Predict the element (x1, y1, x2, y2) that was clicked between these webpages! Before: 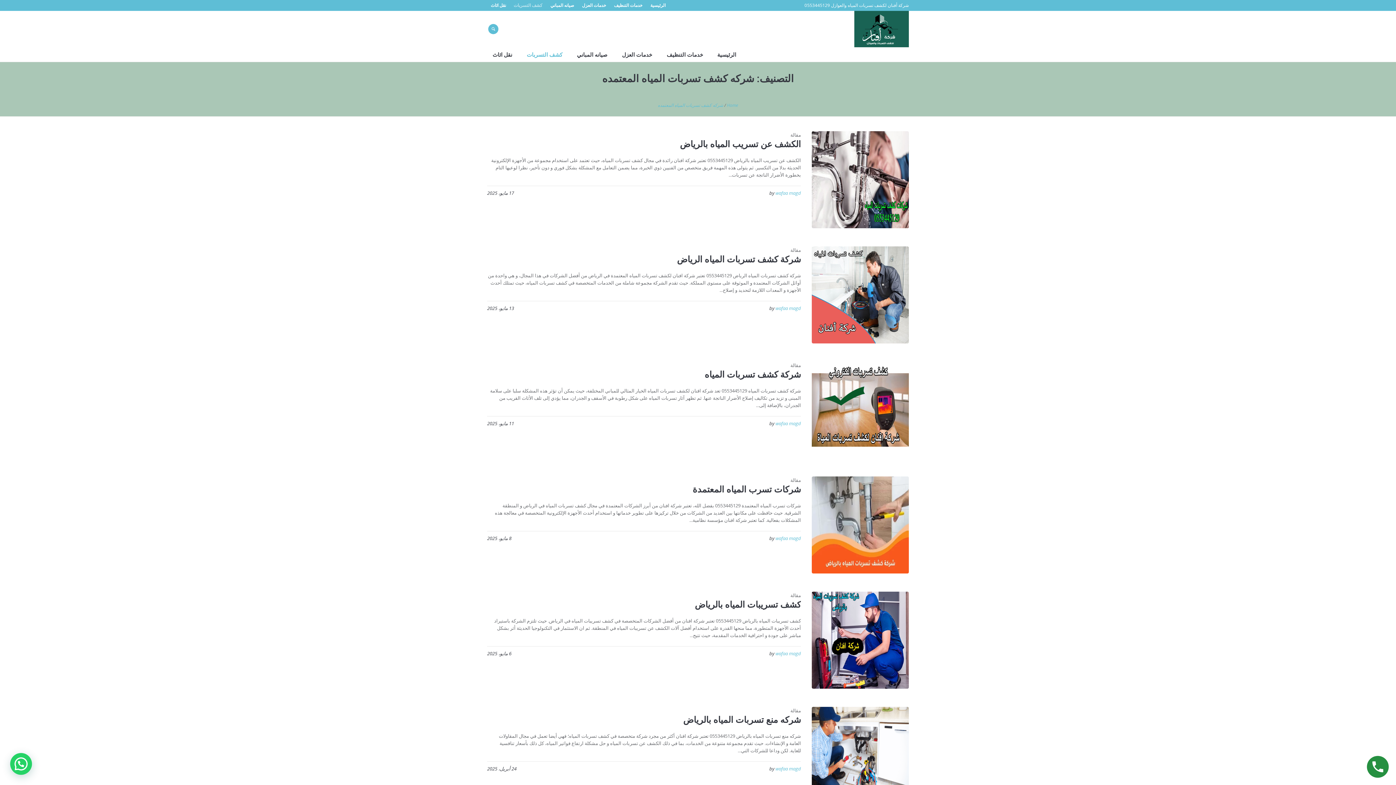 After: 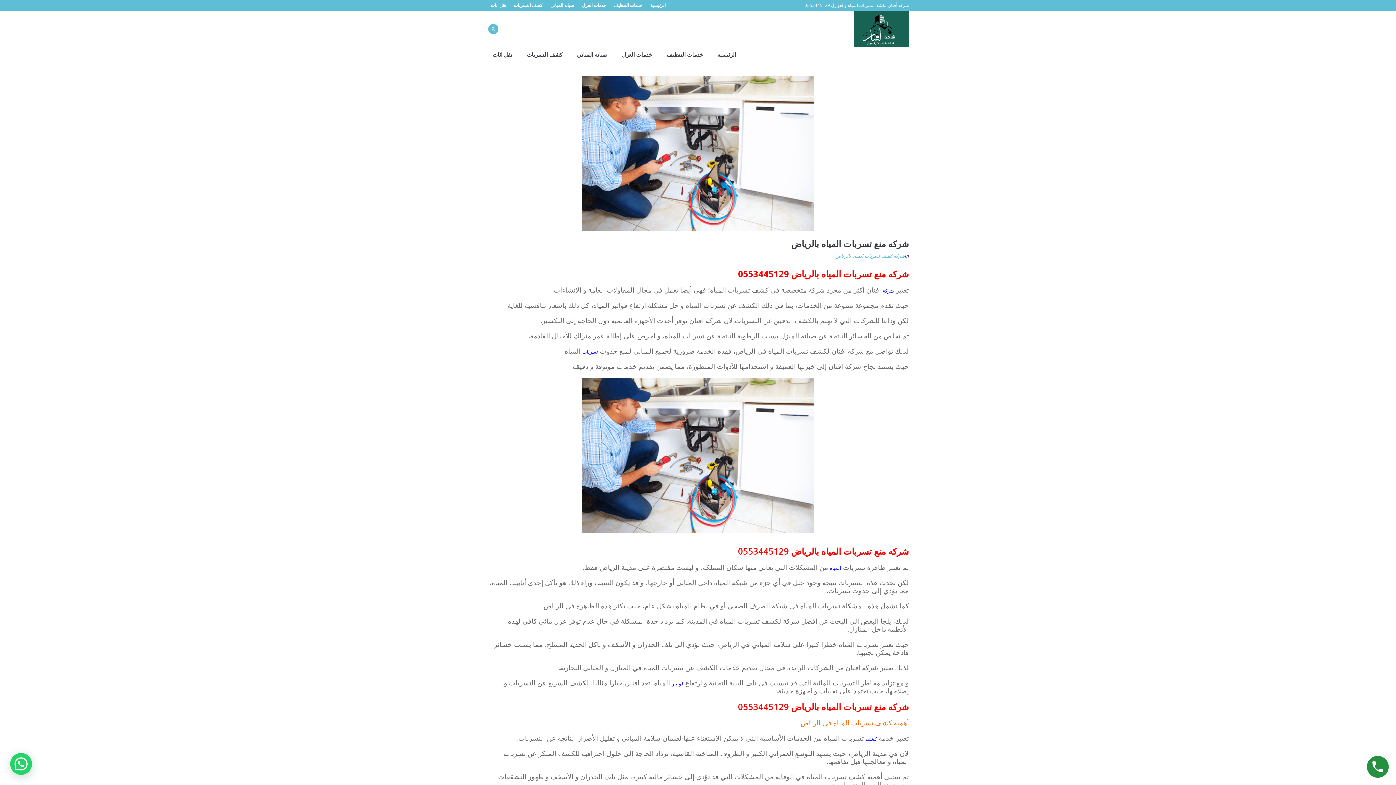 Action: bbox: (812, 707, 909, 804)